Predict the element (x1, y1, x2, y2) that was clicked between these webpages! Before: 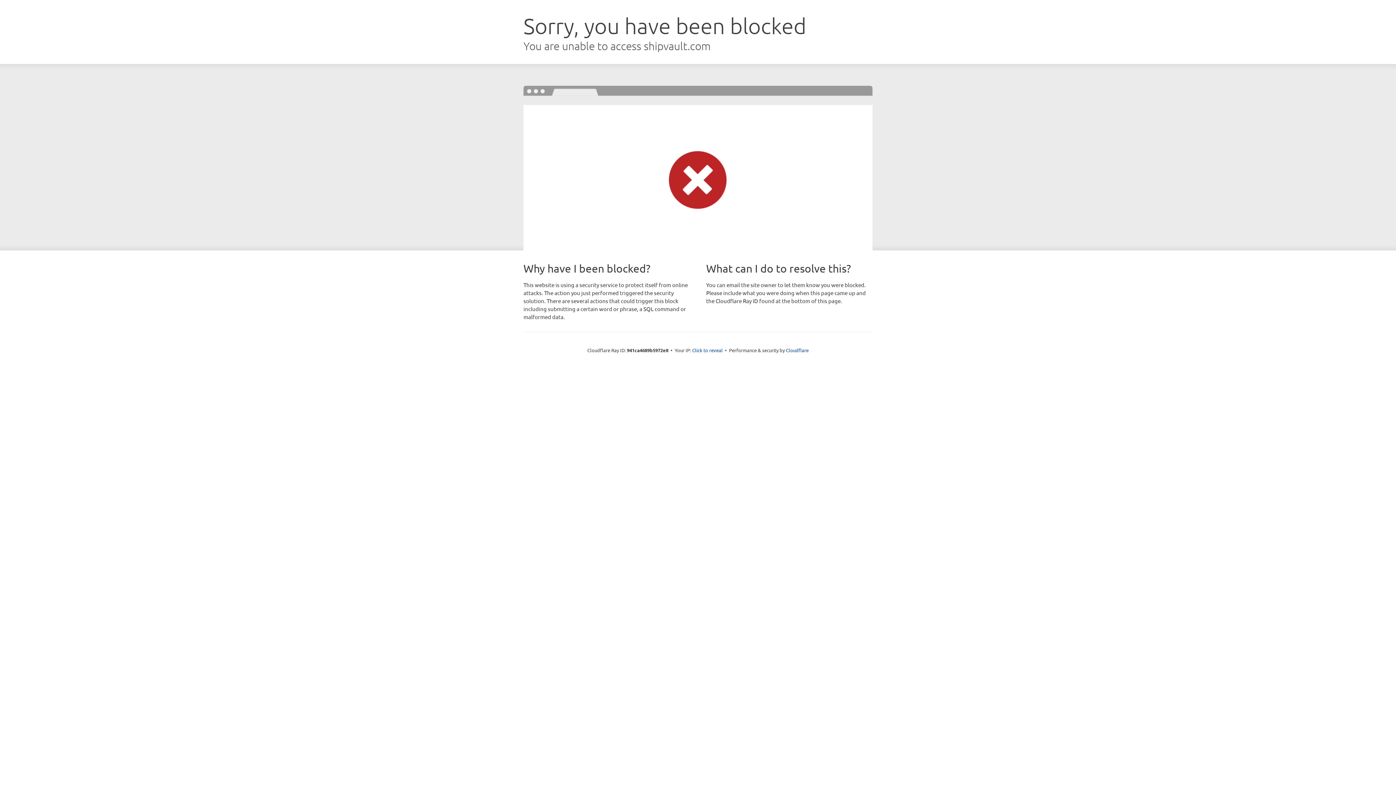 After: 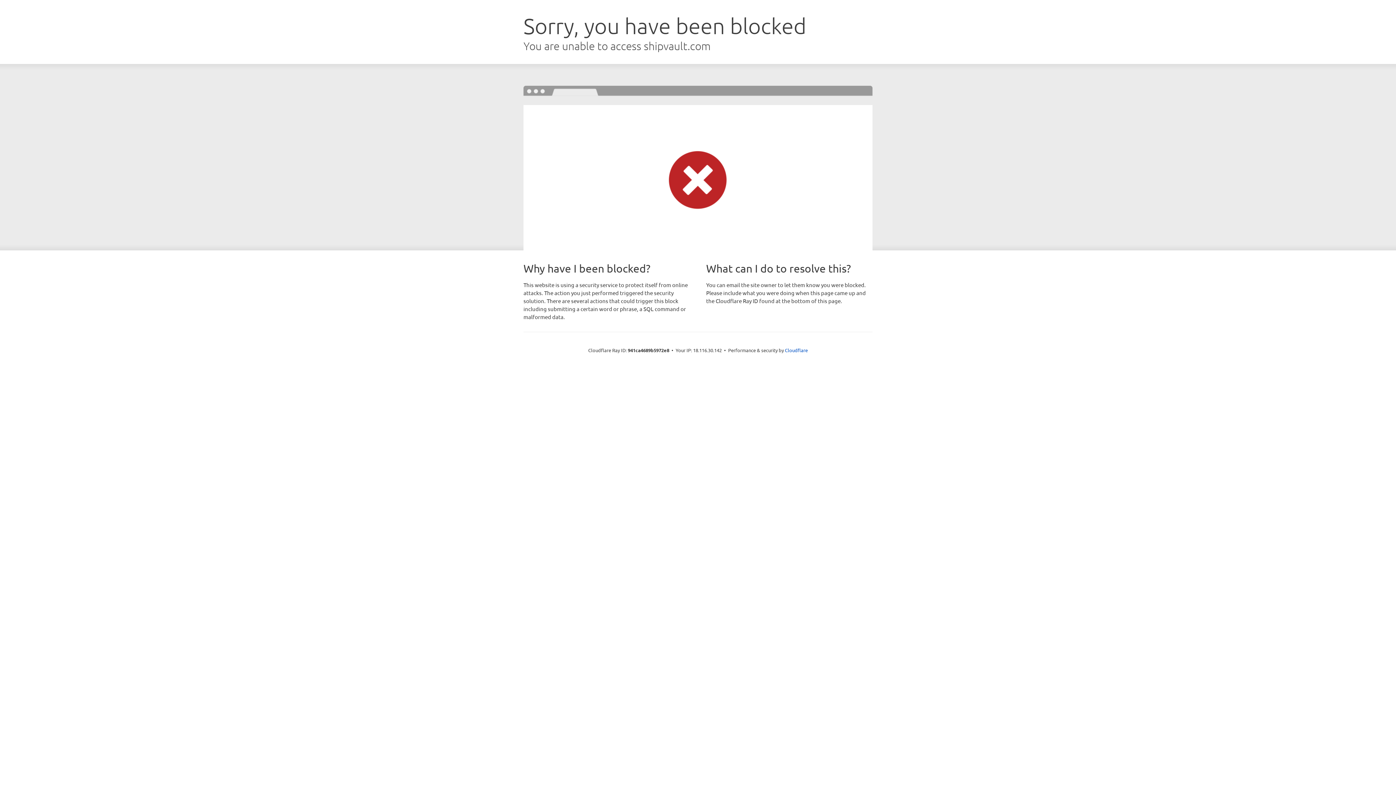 Action: bbox: (692, 346, 722, 353) label: Click to reveal